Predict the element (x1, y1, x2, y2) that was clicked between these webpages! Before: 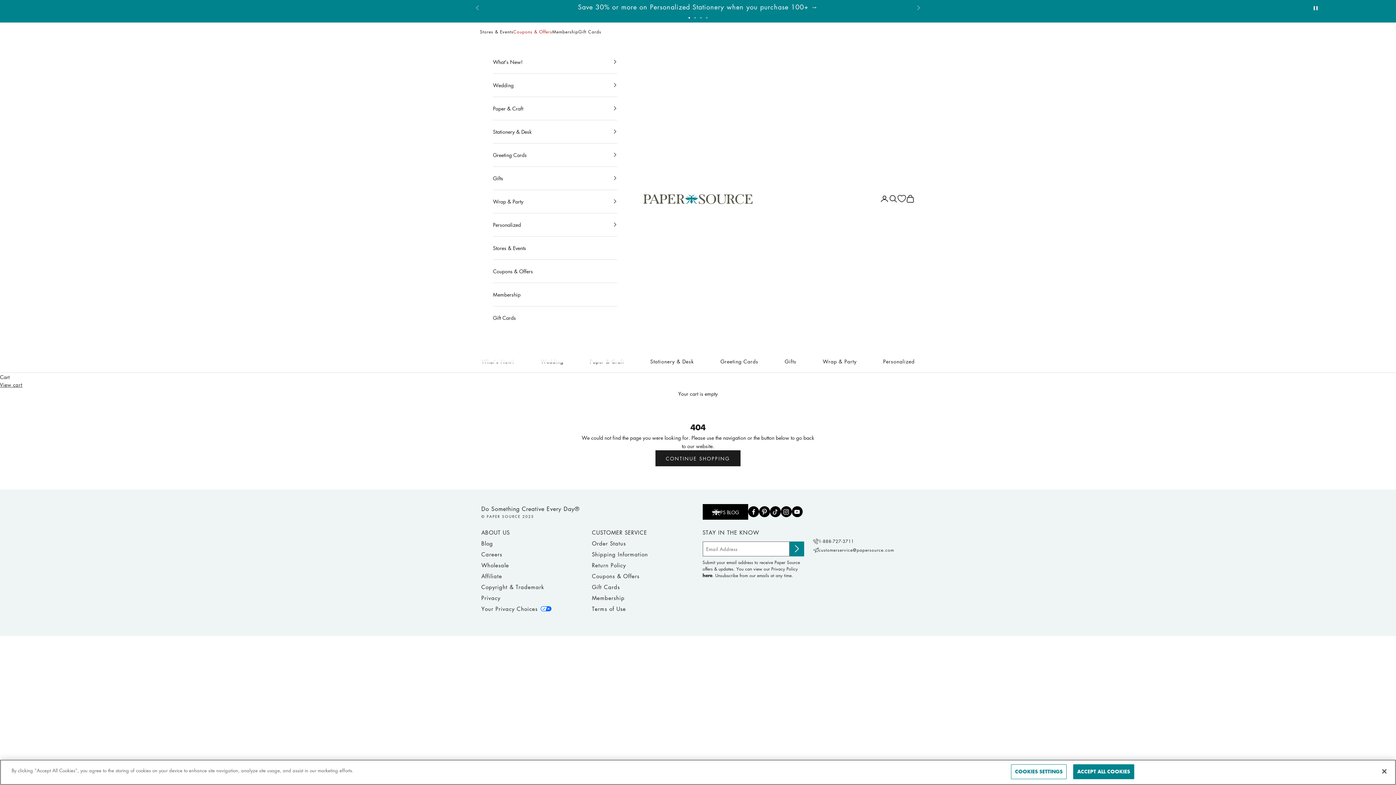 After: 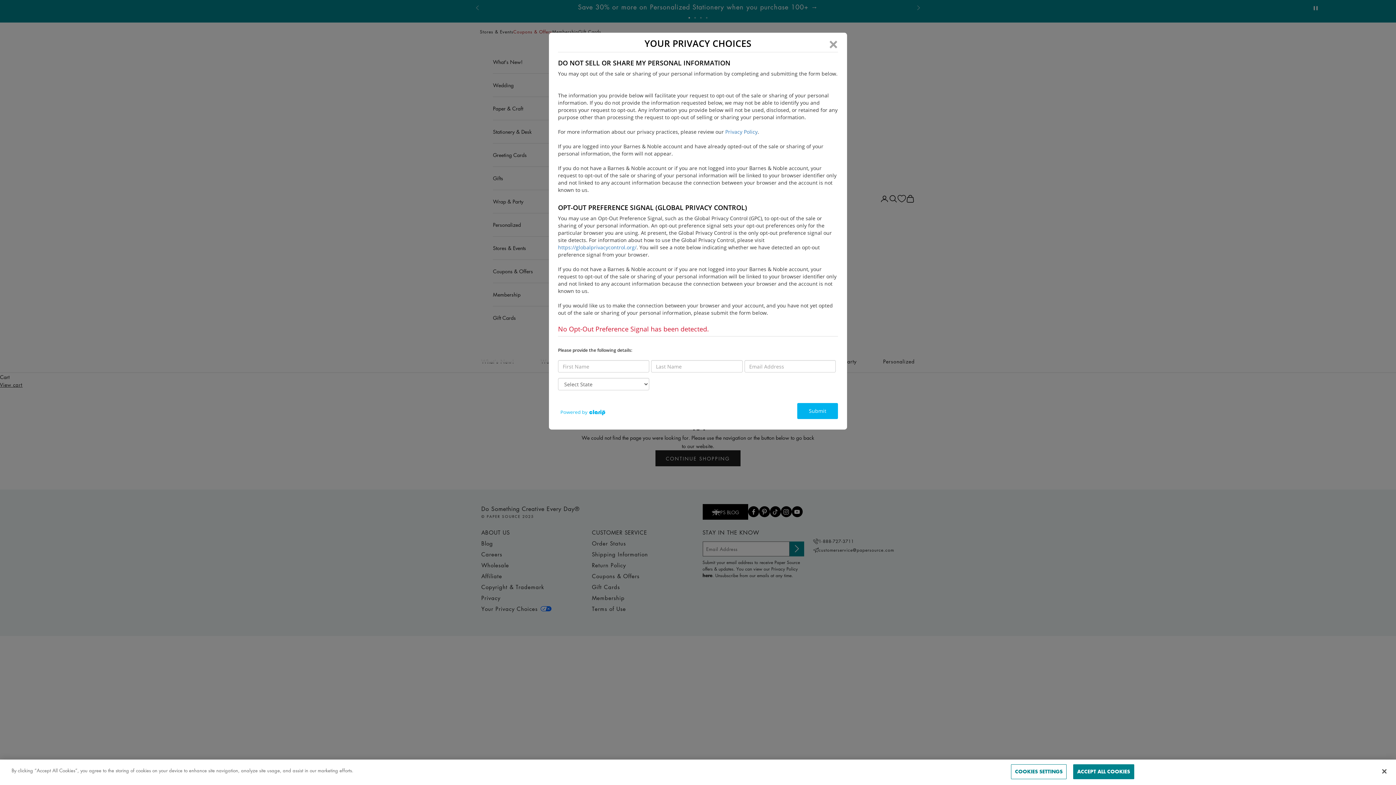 Action: label: Your Privacy Choices bbox: (481, 603, 583, 614)